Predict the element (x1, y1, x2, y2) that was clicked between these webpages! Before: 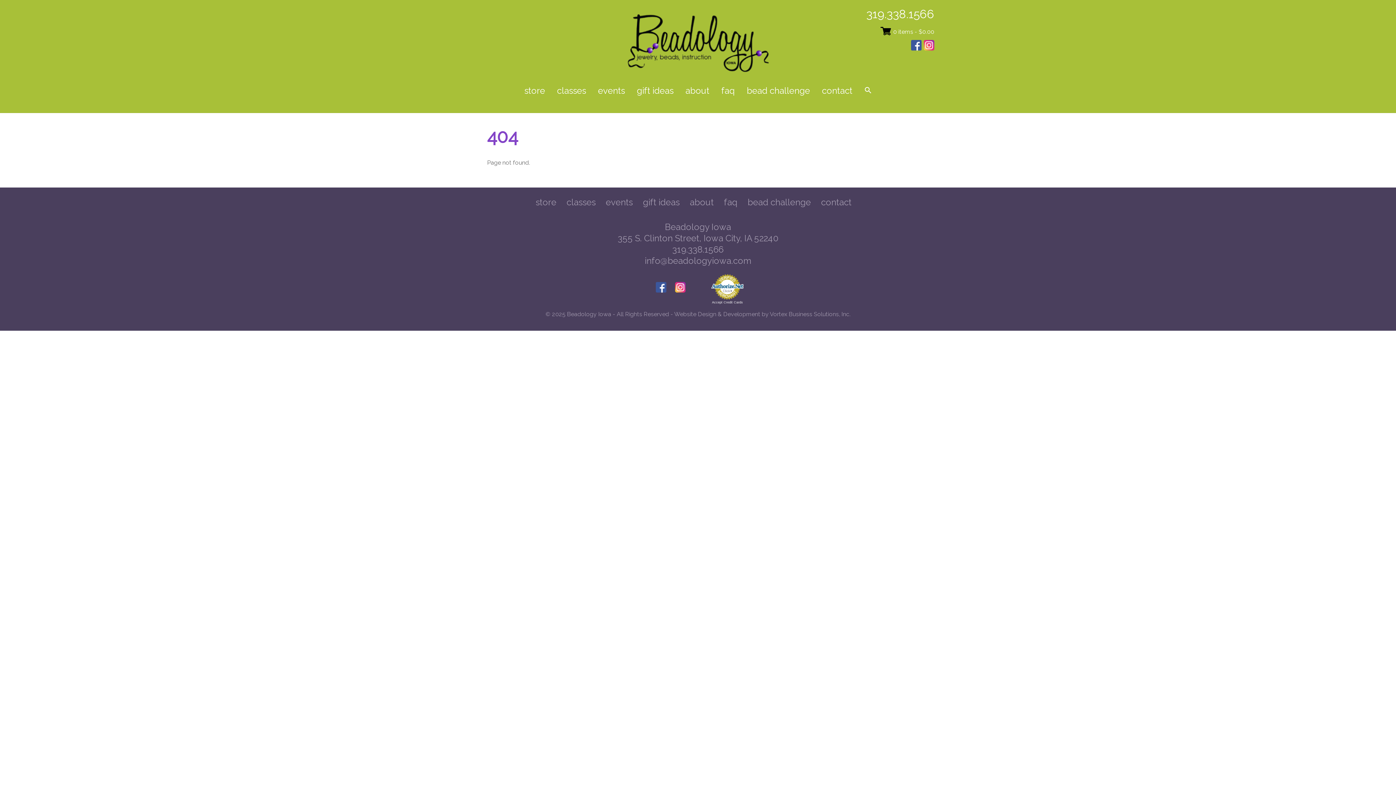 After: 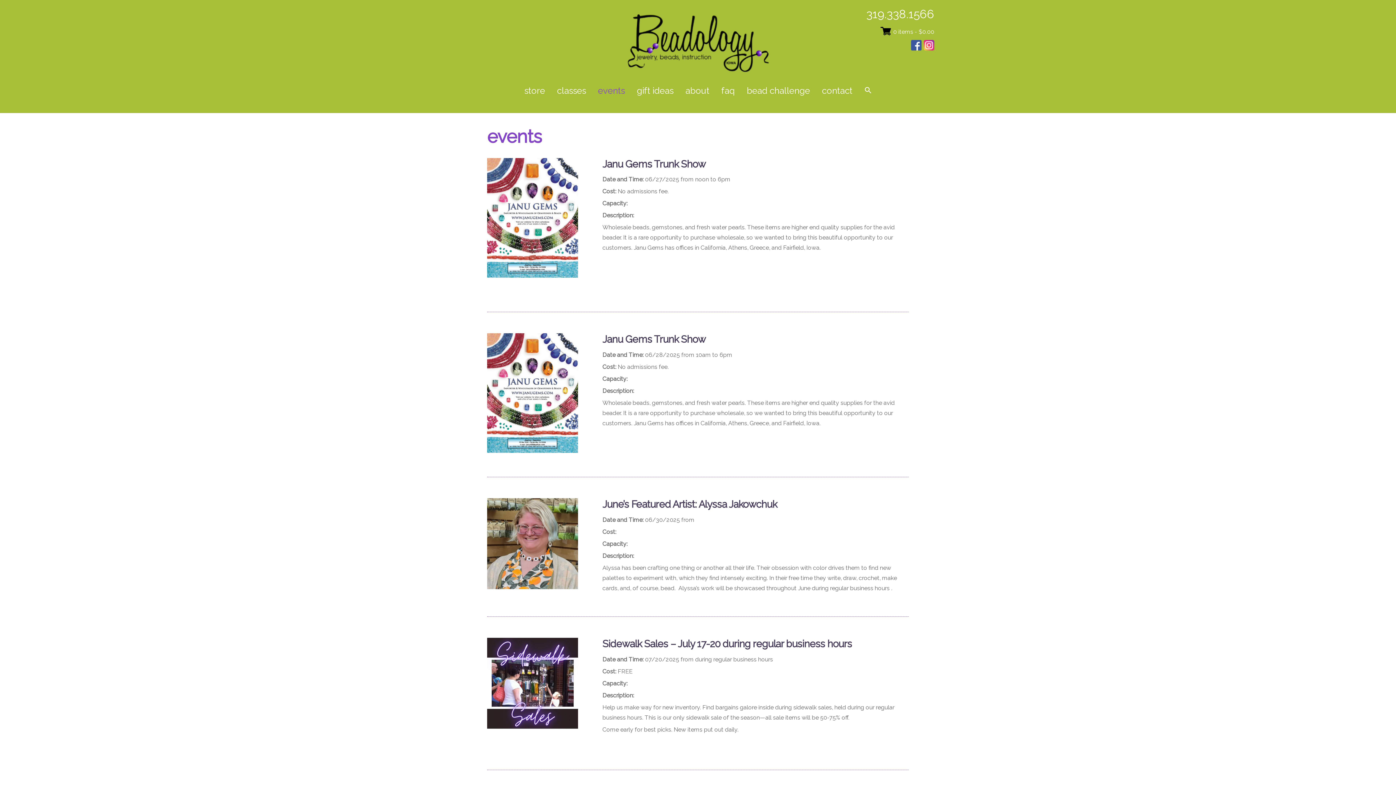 Action: label: events bbox: (606, 197, 632, 207)